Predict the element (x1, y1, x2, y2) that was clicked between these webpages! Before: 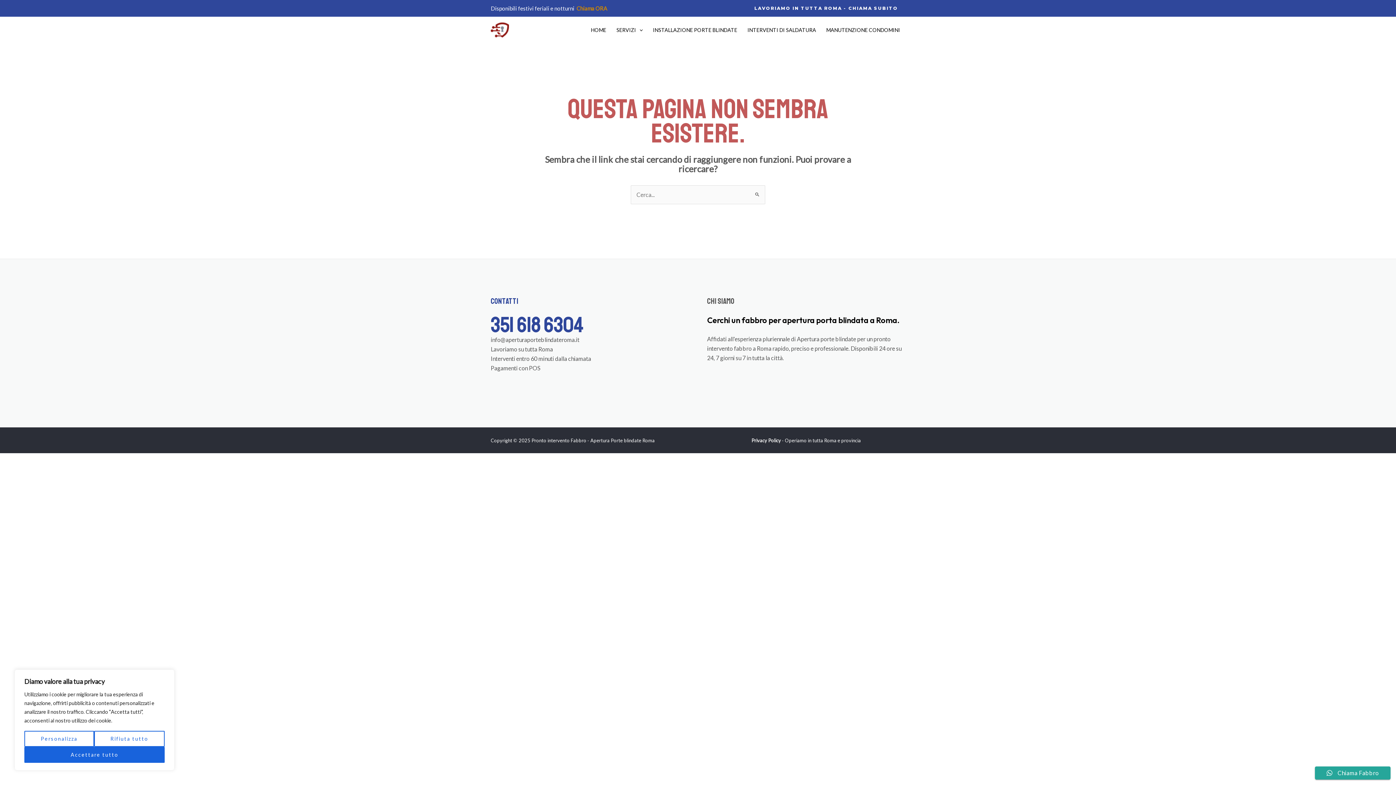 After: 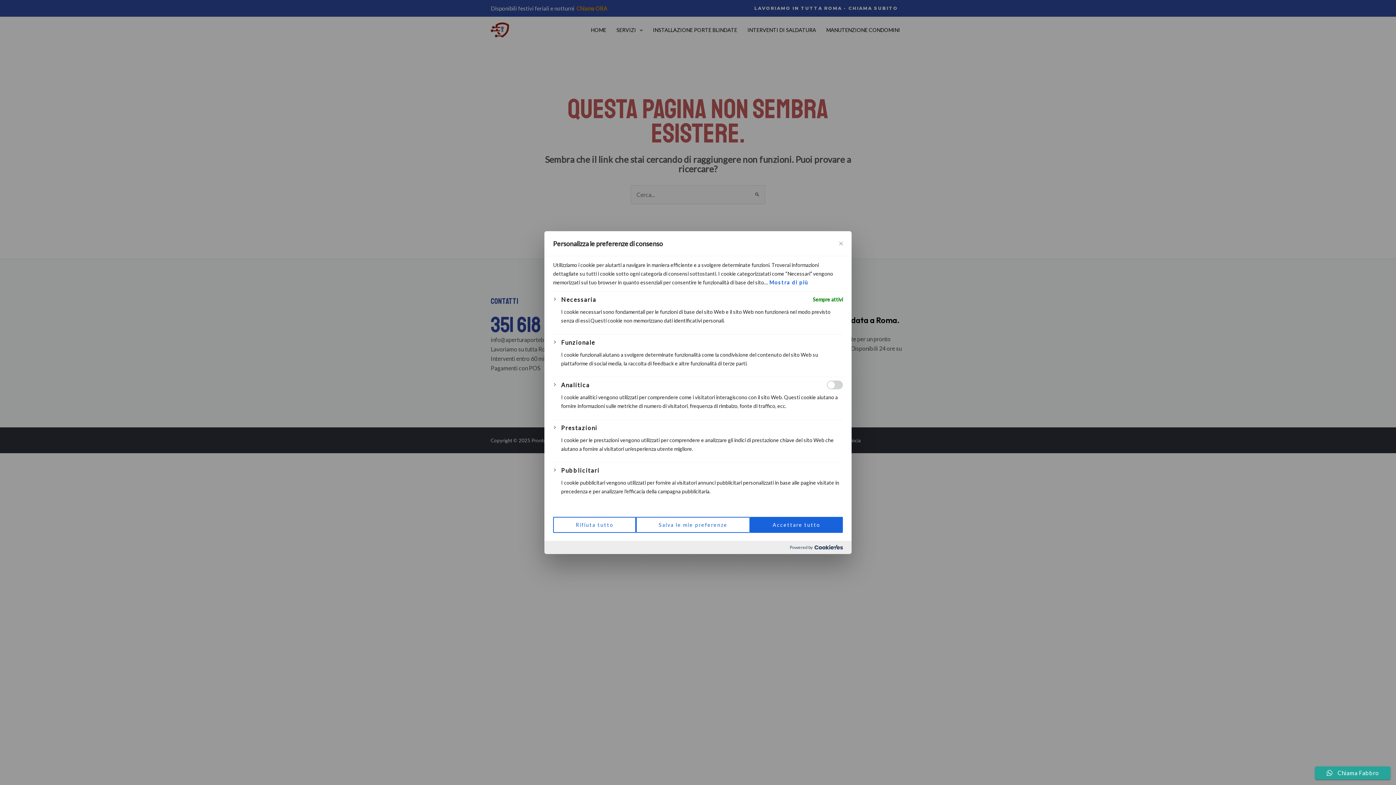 Action: bbox: (24, 731, 94, 747) label: Personalizza